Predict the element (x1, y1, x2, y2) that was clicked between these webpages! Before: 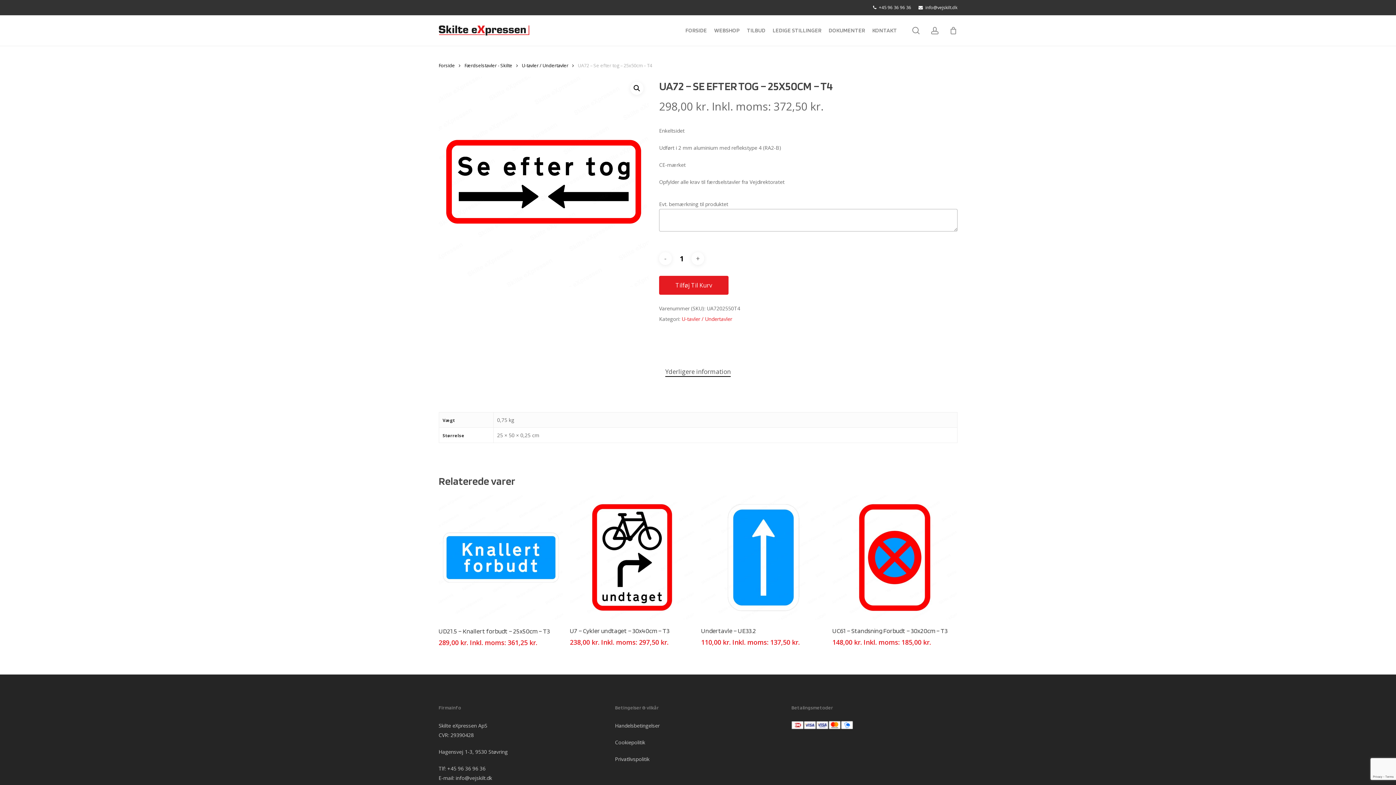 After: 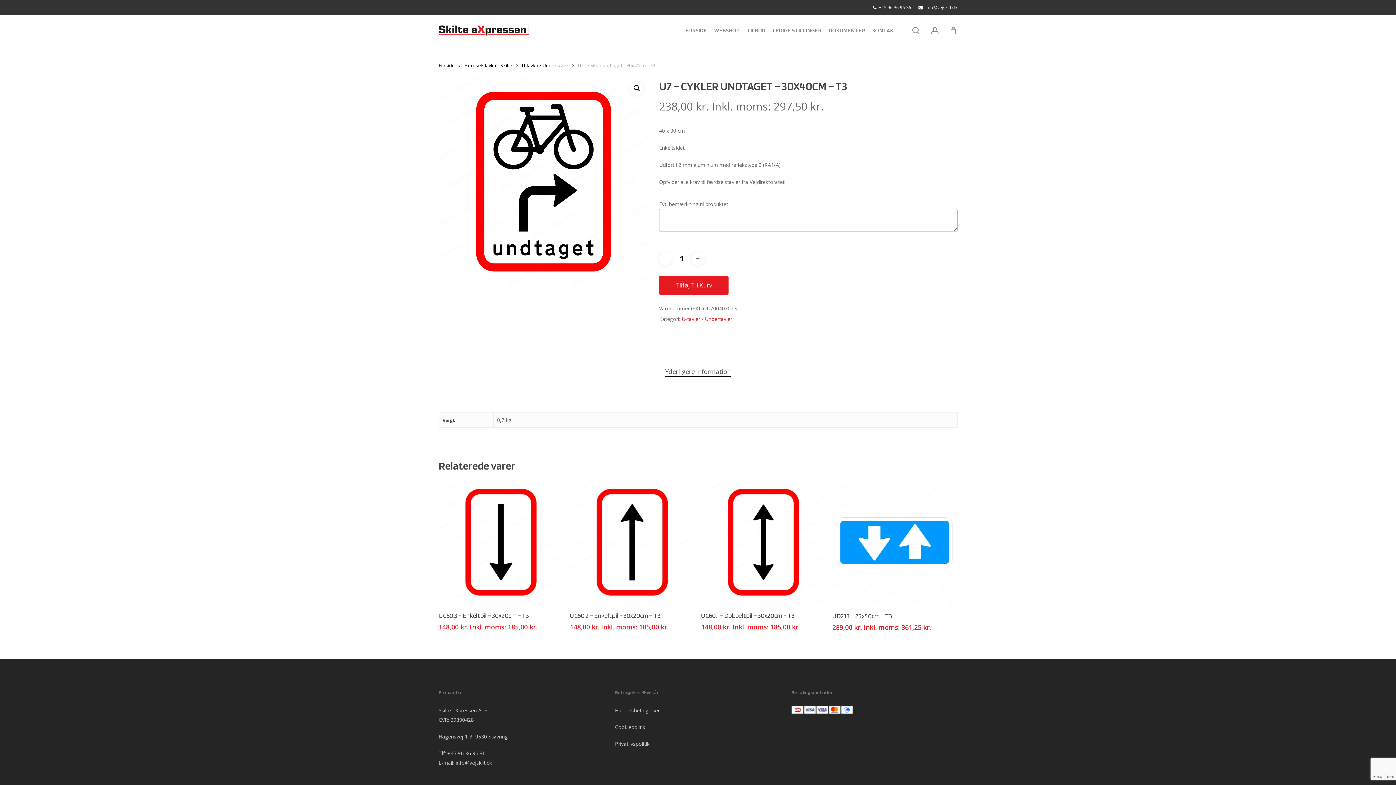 Action: bbox: (570, 495, 694, 620)